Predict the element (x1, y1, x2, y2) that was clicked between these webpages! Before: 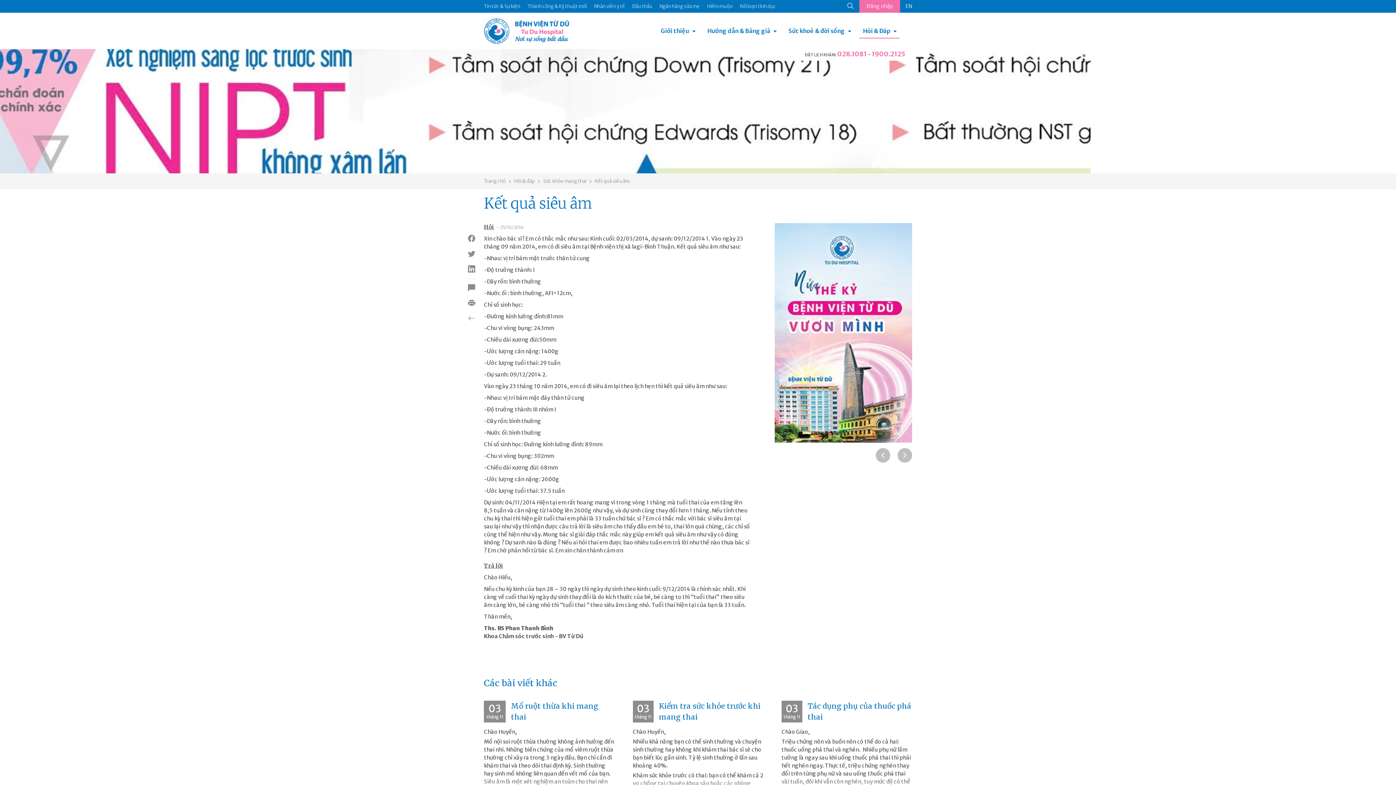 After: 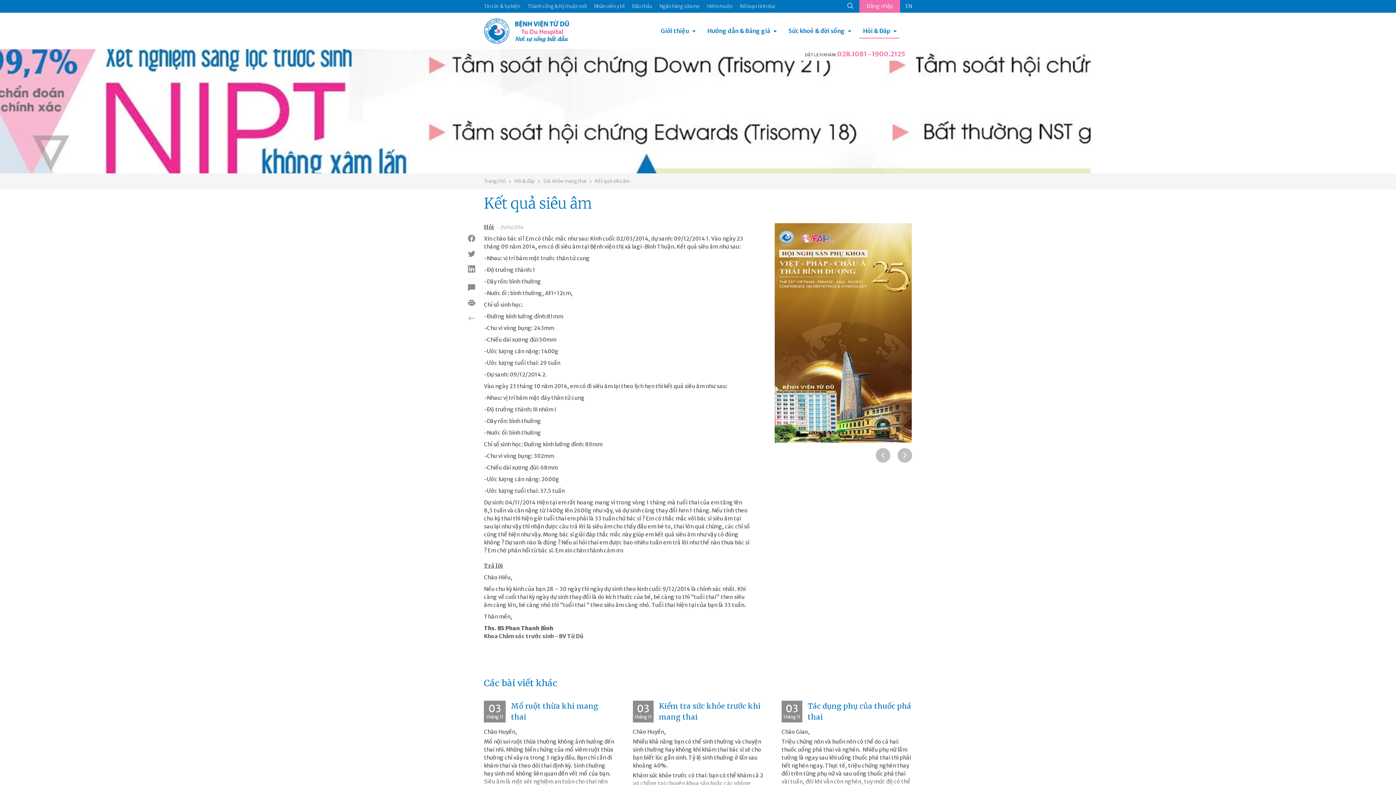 Action: label: Tin tức & Sự kiện bbox: (484, 3, 520, 9)